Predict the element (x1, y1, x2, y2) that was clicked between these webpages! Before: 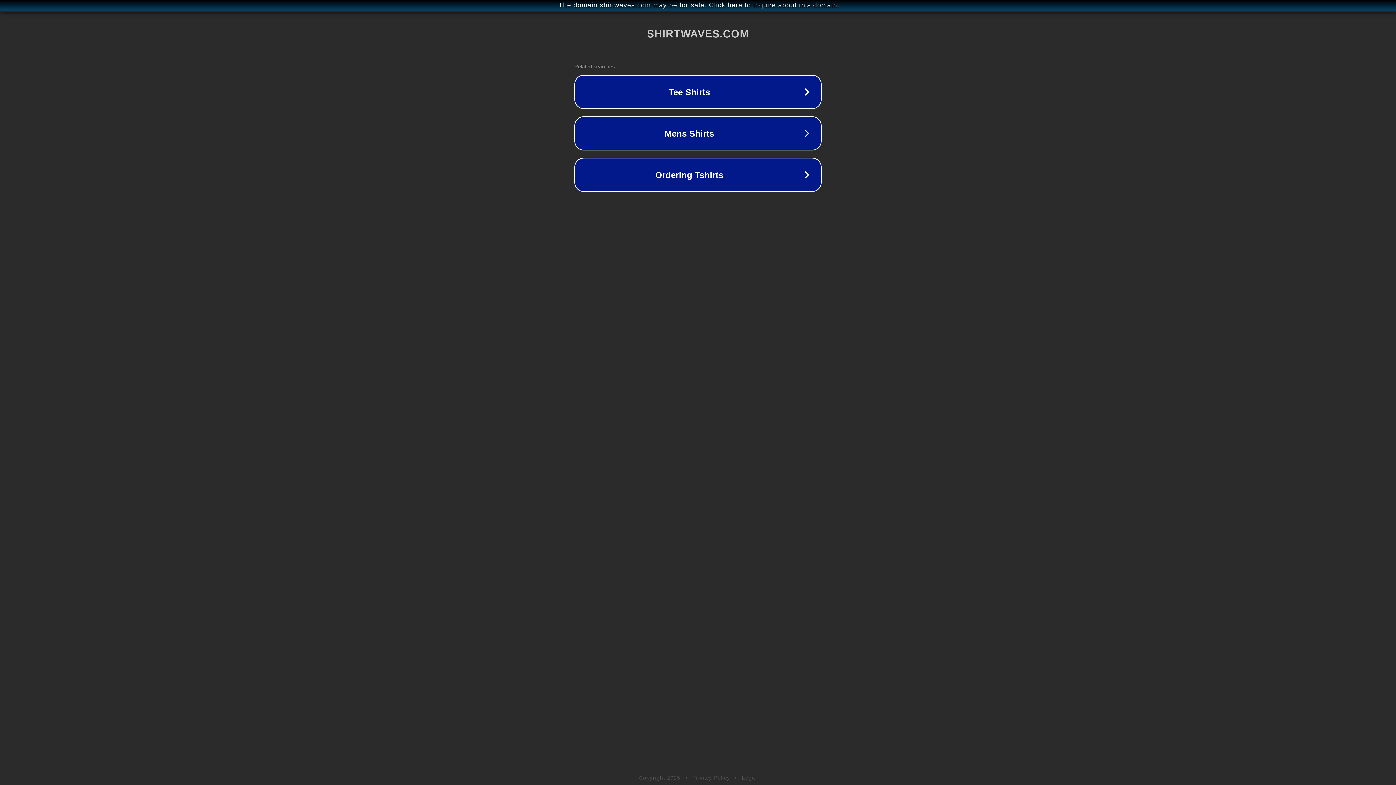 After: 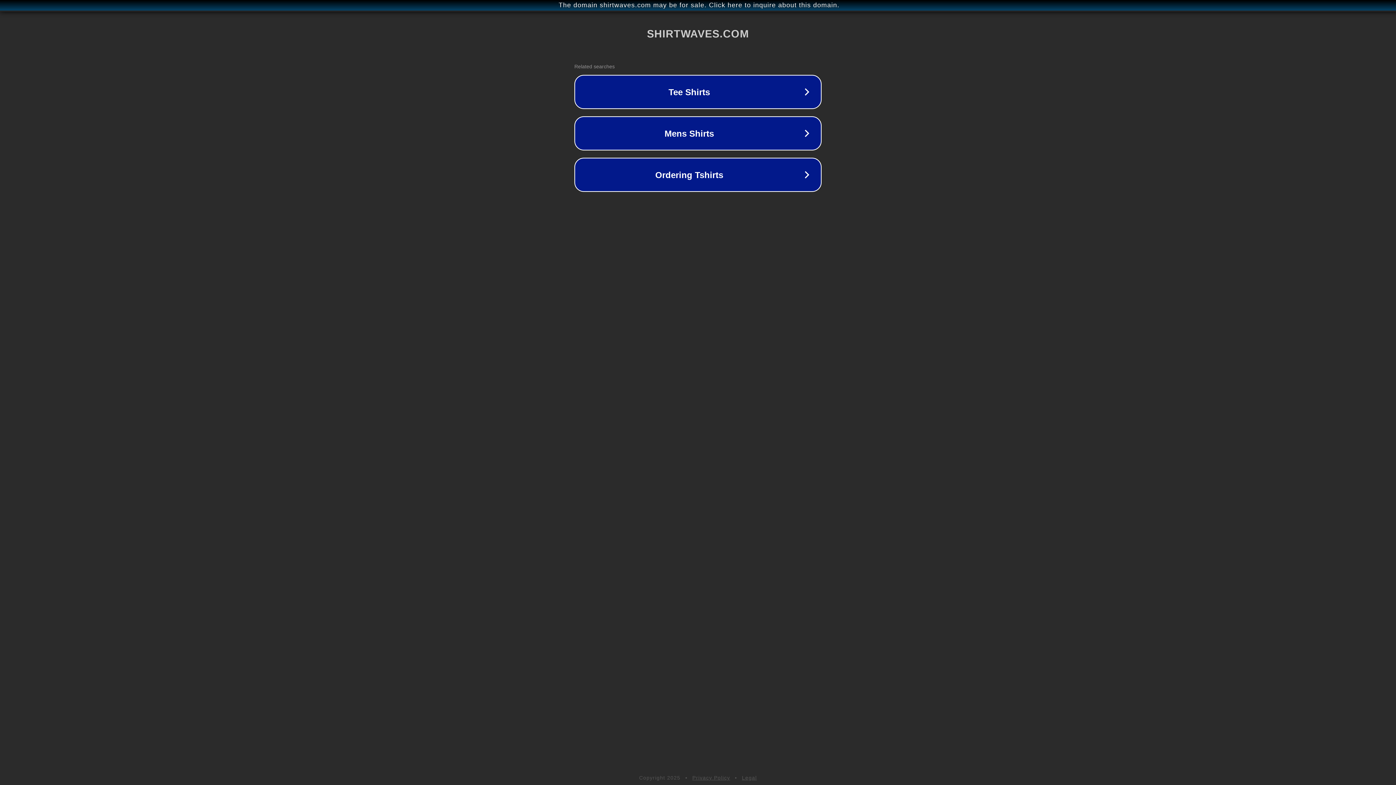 Action: label: Privacy Policy bbox: (692, 775, 730, 781)